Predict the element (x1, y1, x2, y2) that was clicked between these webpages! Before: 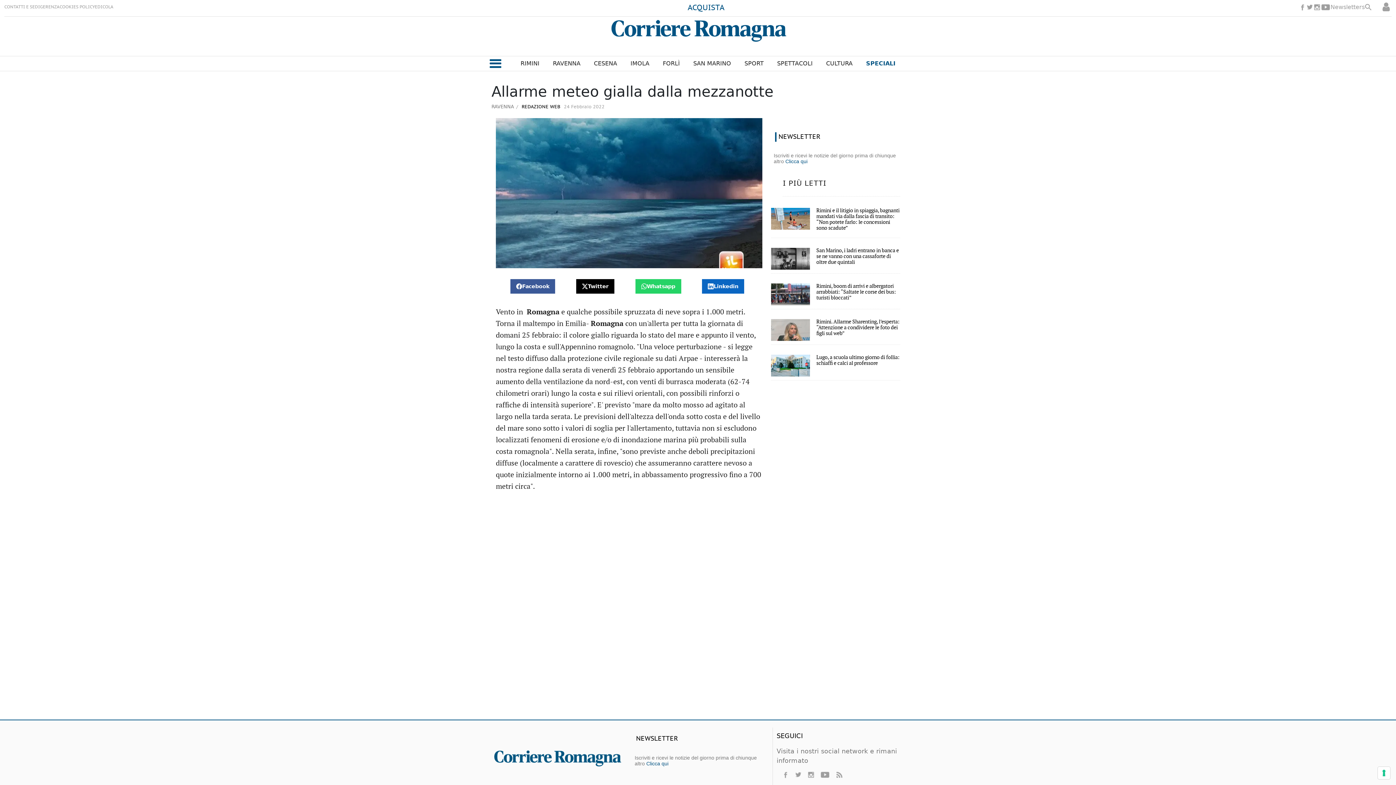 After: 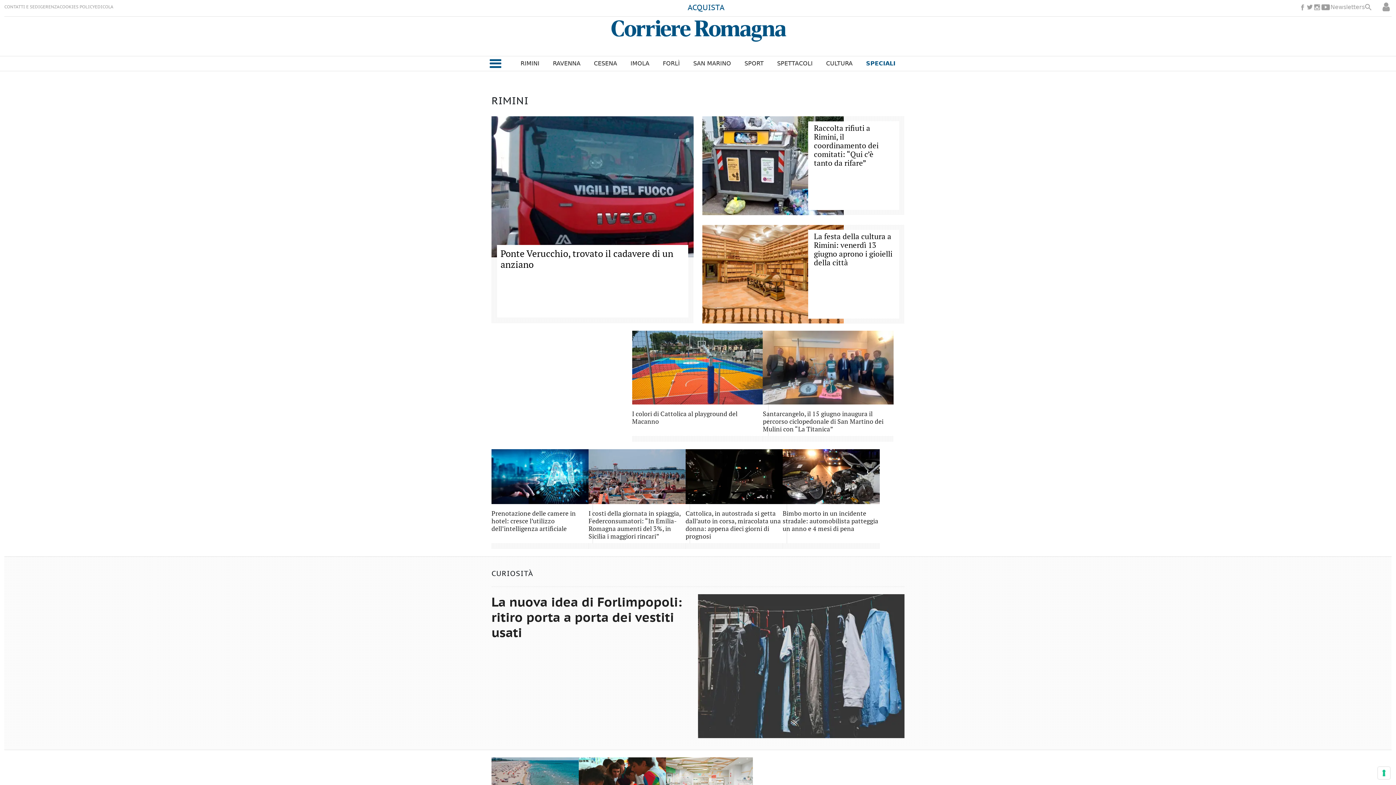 Action: bbox: (520, 59, 539, 68) label: RIMINI